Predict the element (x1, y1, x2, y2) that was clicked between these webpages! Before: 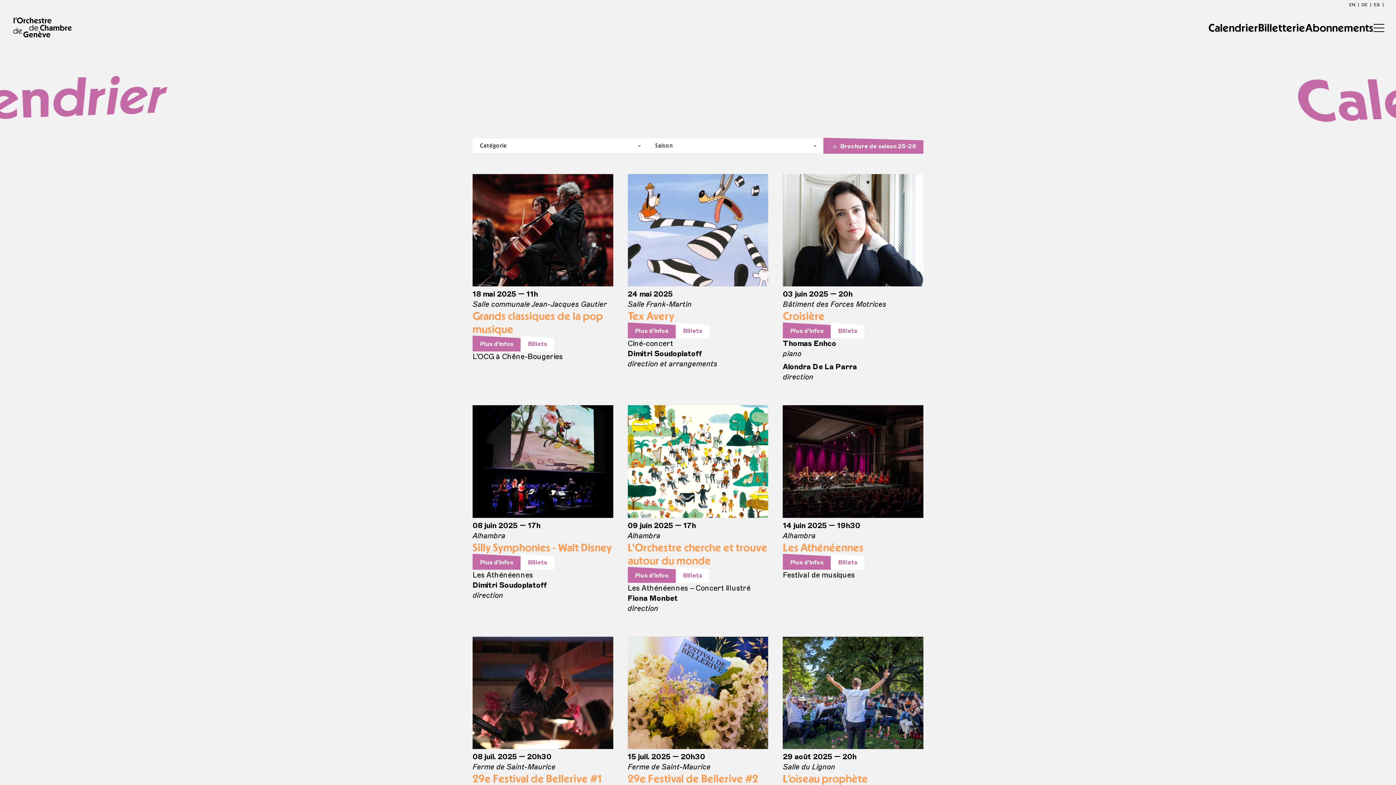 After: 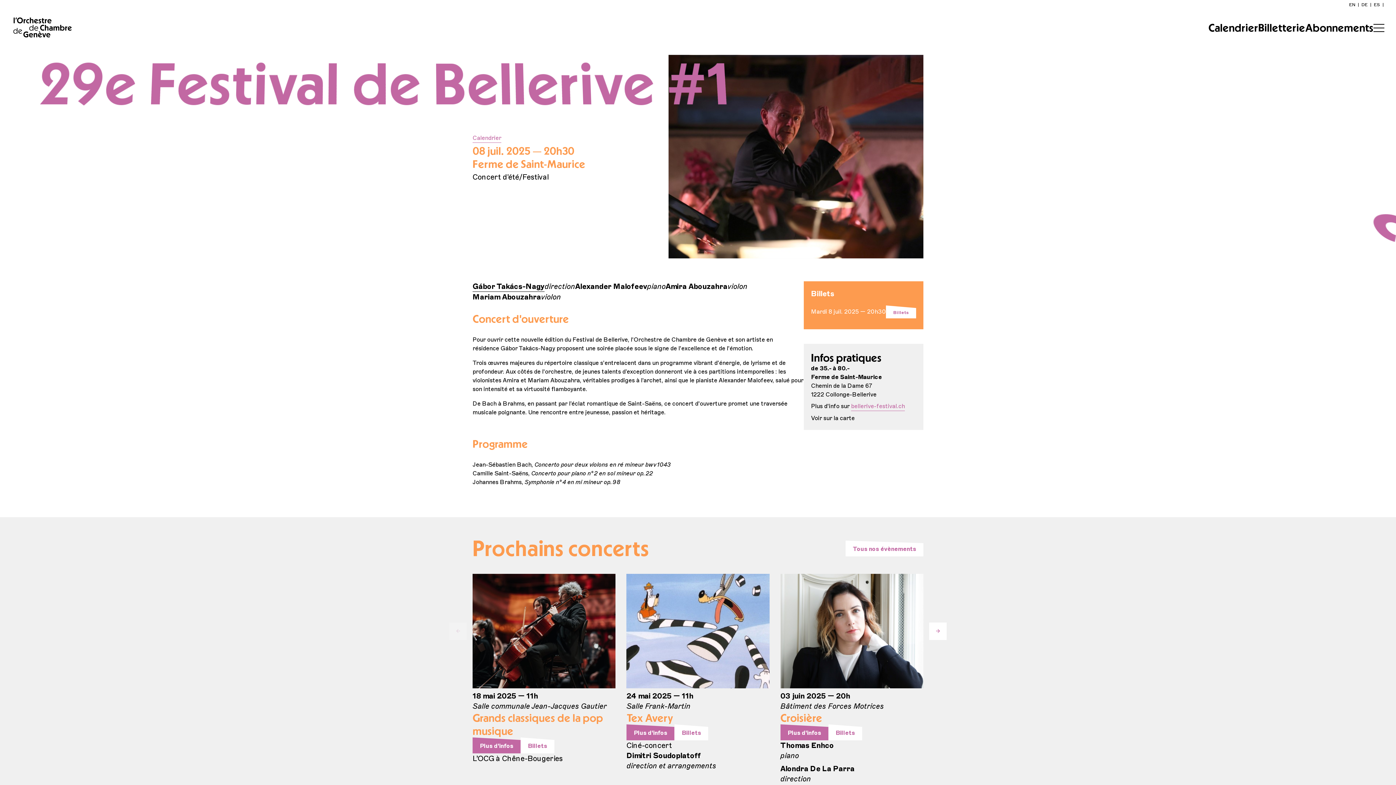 Action: bbox: (472, 636, 613, 751)